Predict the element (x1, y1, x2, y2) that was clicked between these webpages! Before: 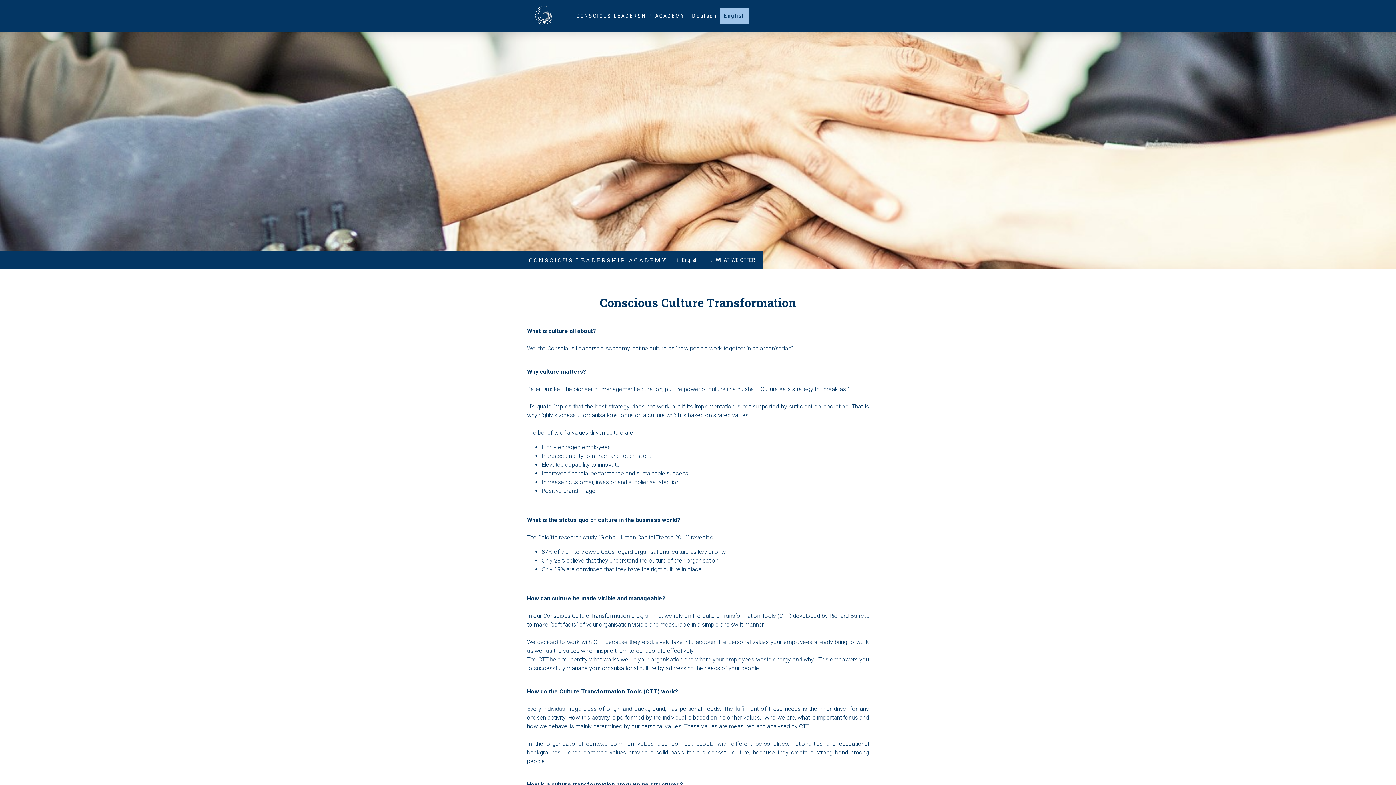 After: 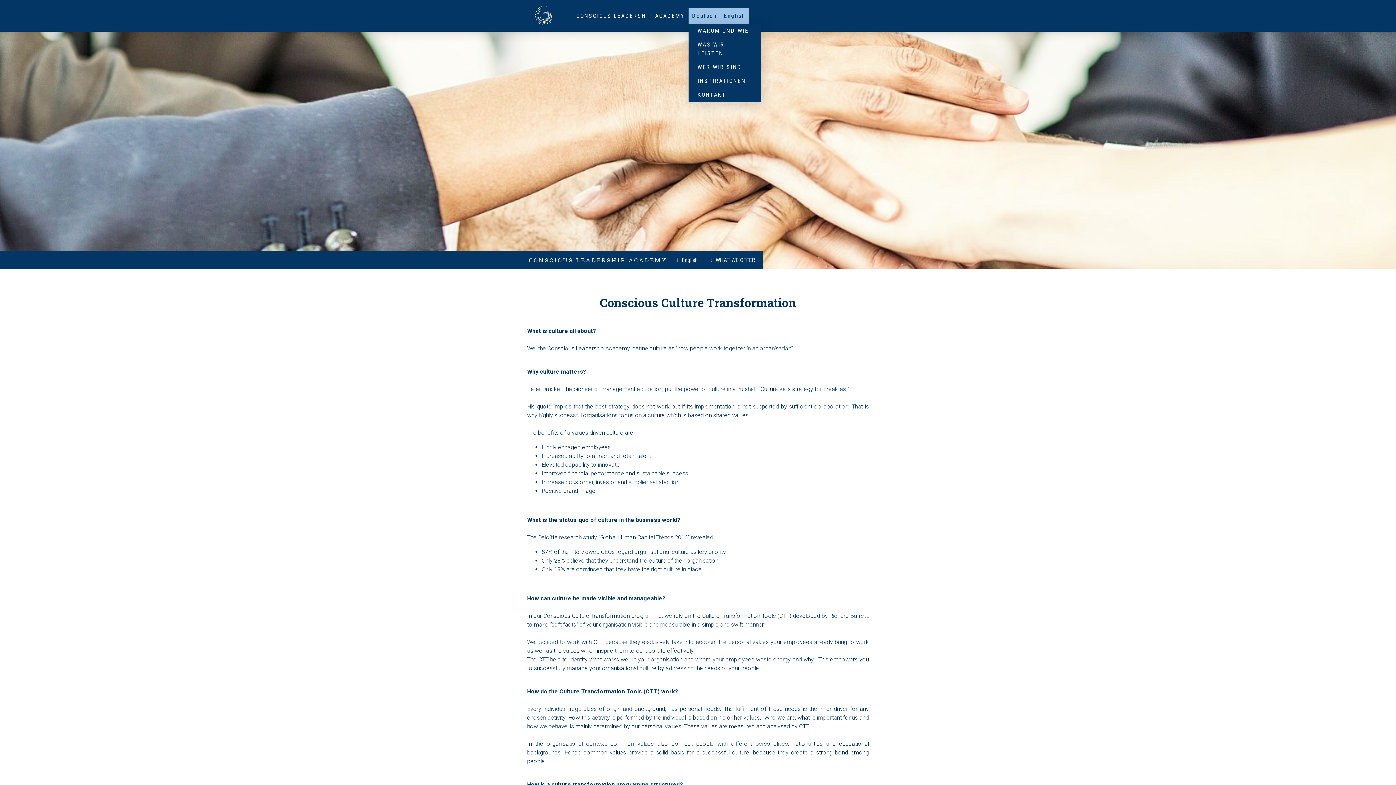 Action: label: Deutsch bbox: (688, 7, 720, 23)